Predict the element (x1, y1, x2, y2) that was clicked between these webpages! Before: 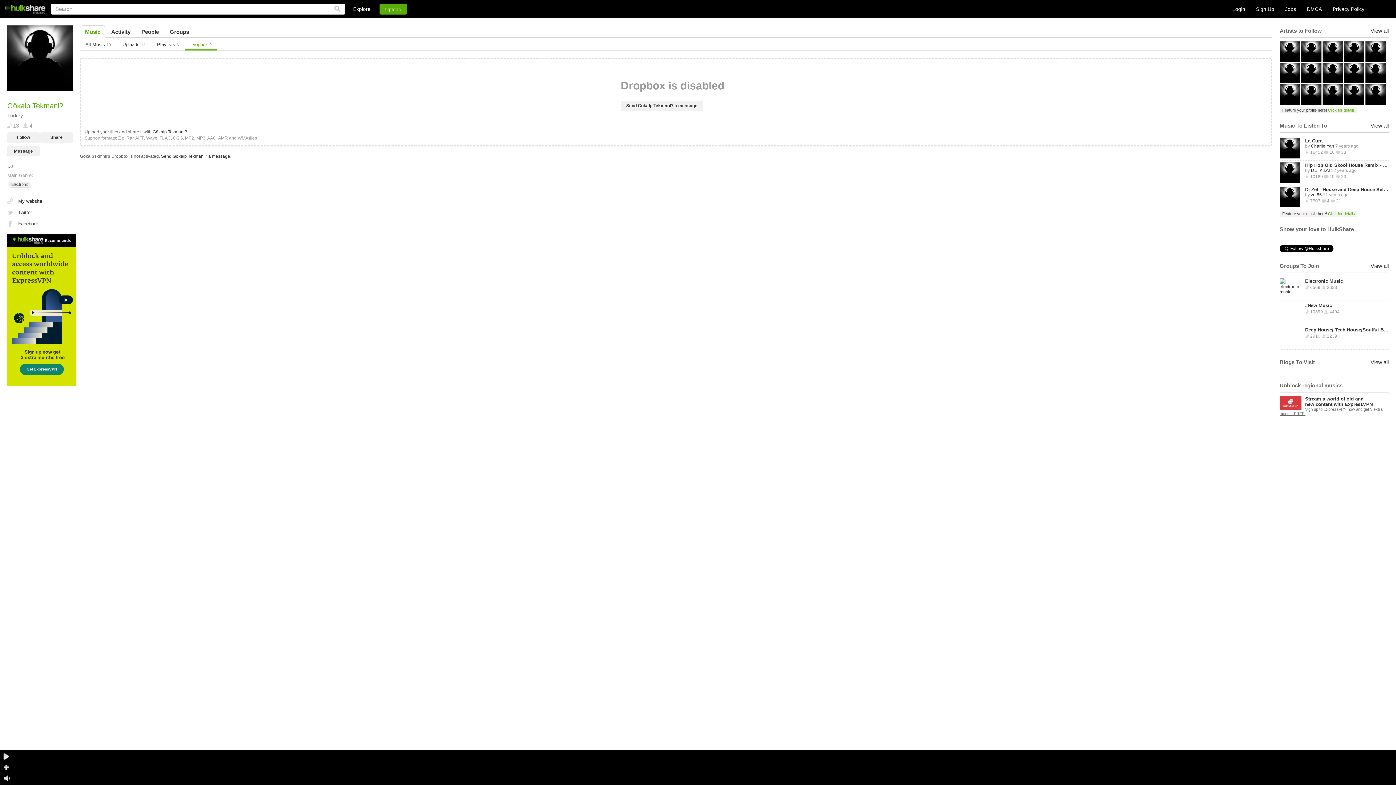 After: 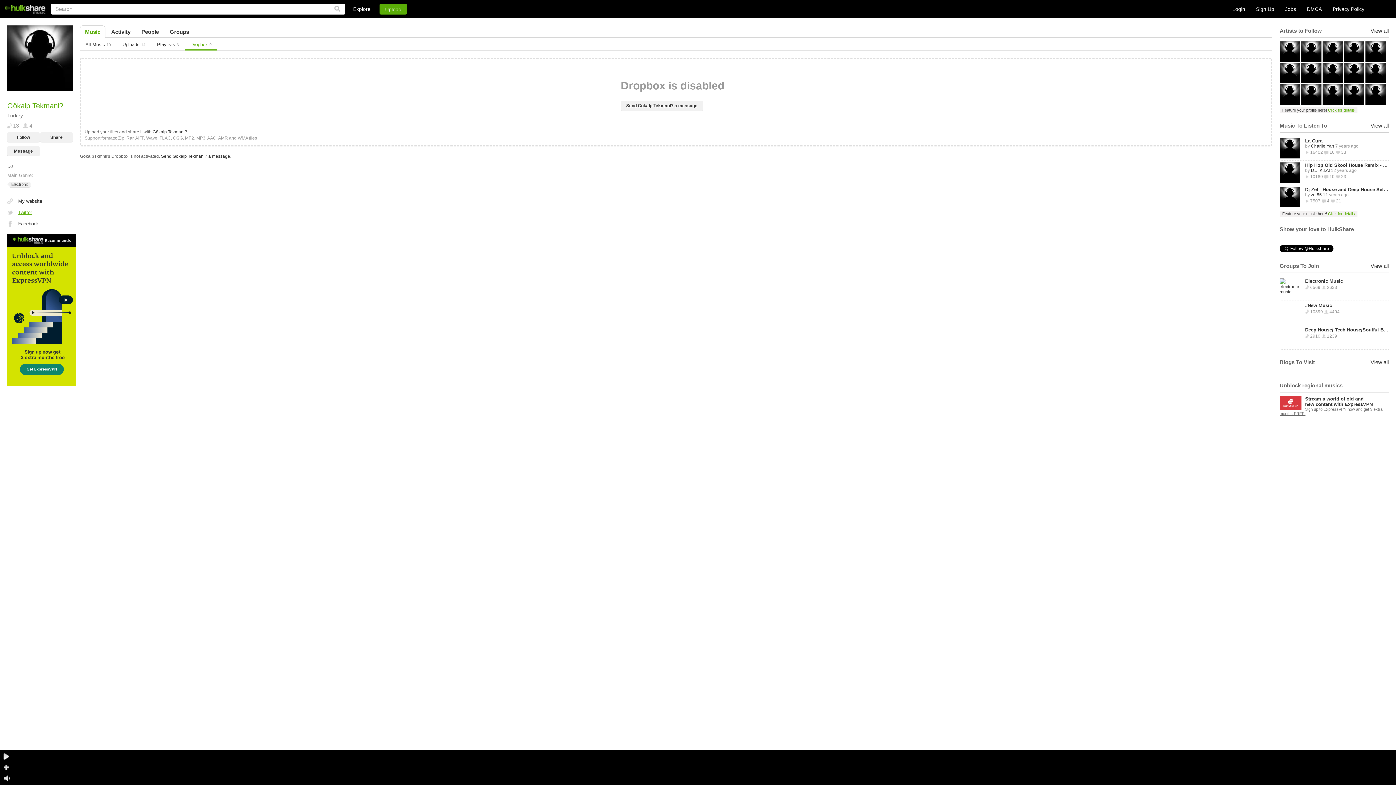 Action: bbox: (7, 209, 72, 215) label: Twitter